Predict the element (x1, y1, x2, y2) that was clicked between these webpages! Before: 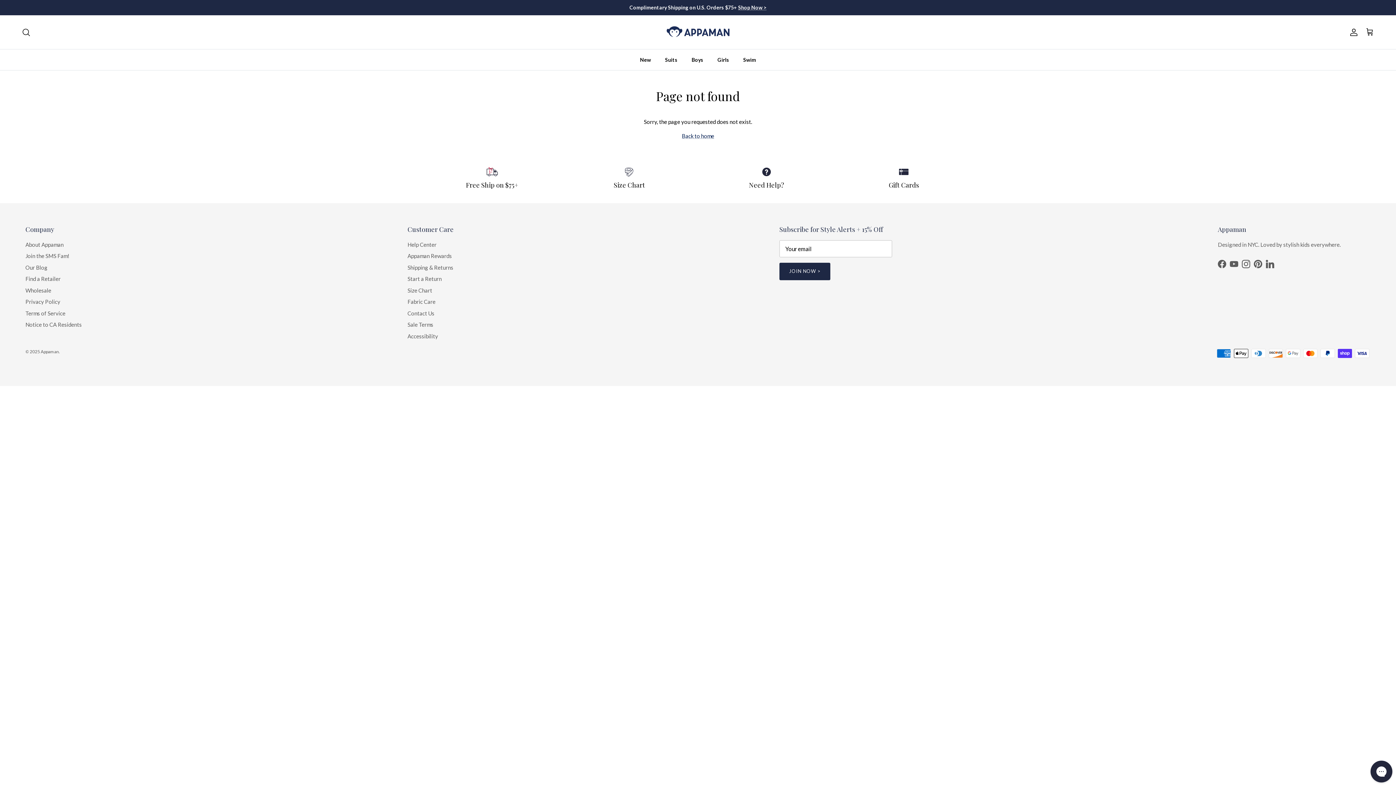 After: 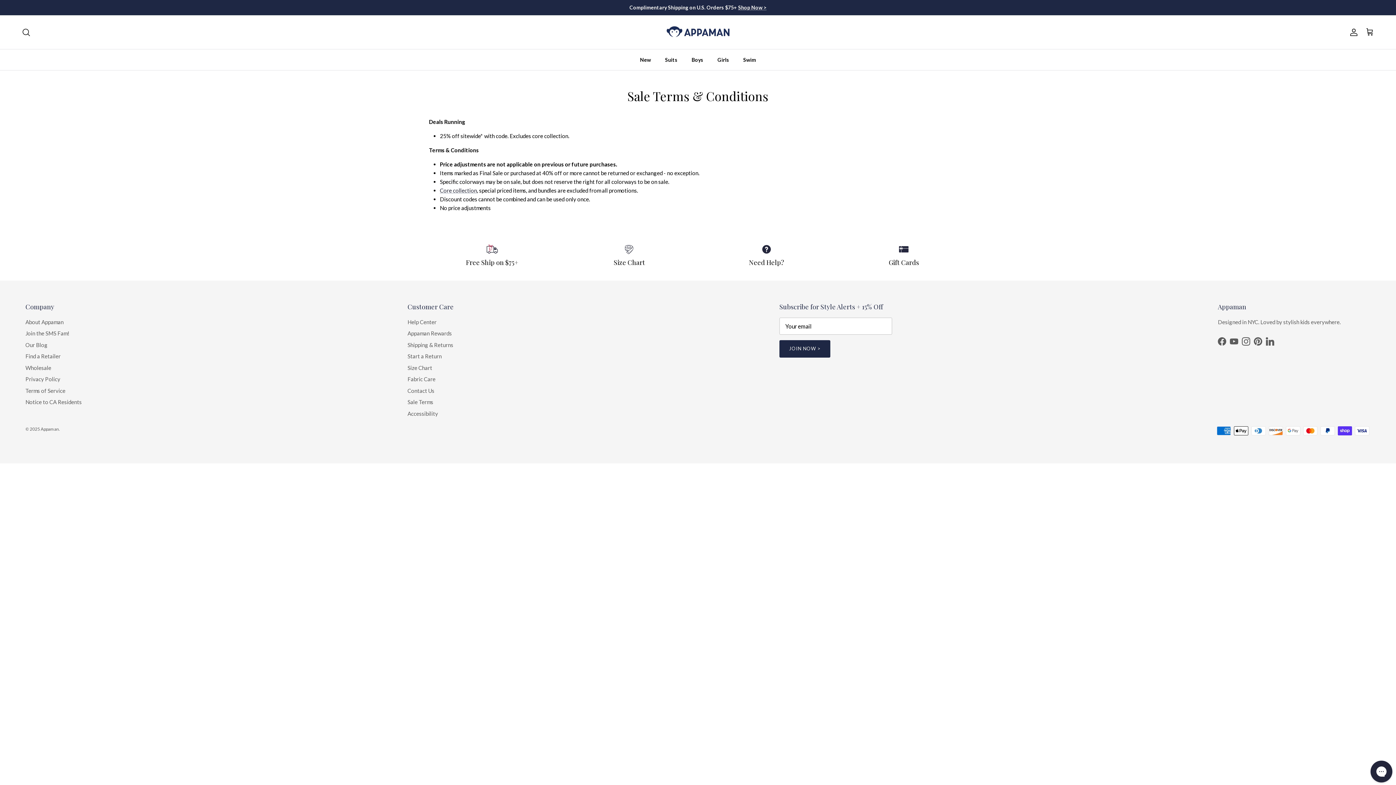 Action: bbox: (407, 321, 433, 328) label: Sale Terms